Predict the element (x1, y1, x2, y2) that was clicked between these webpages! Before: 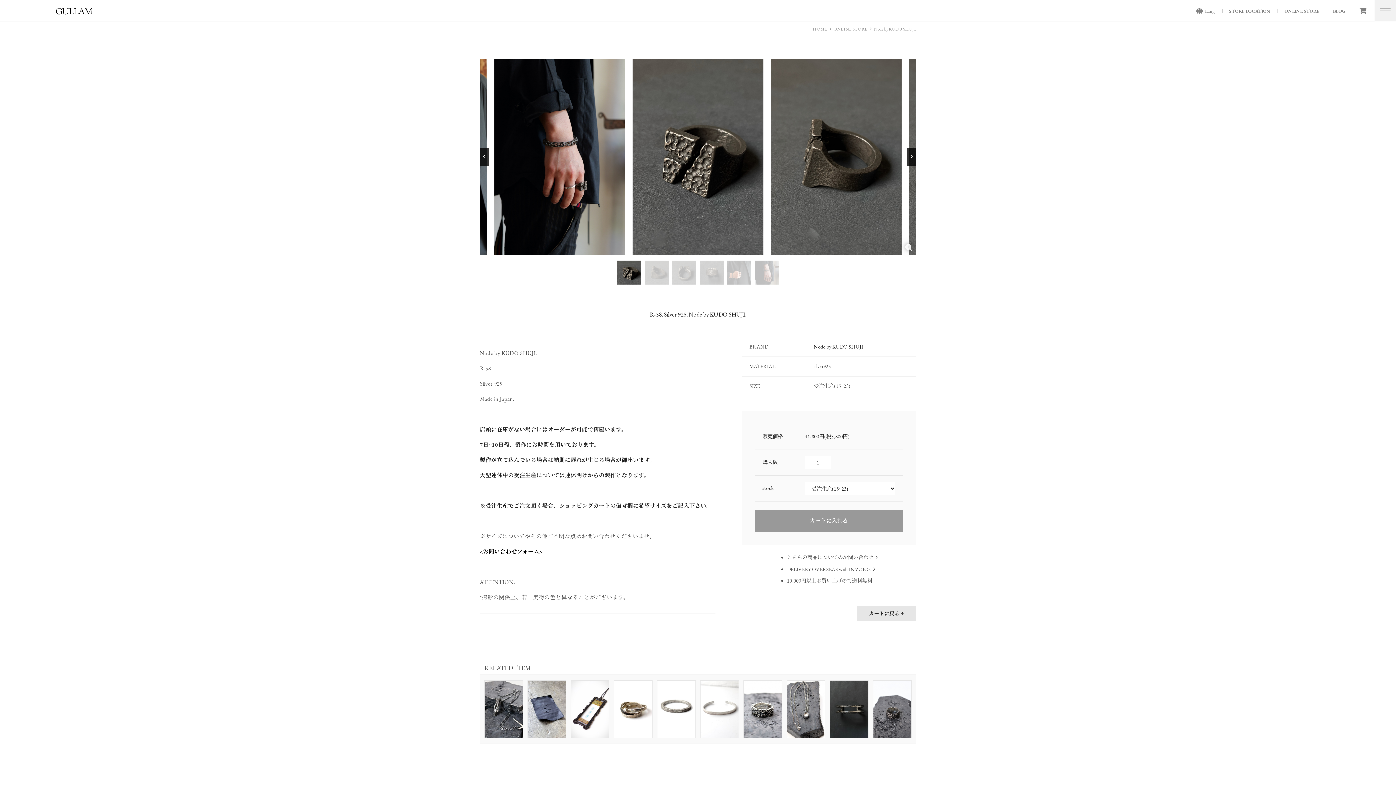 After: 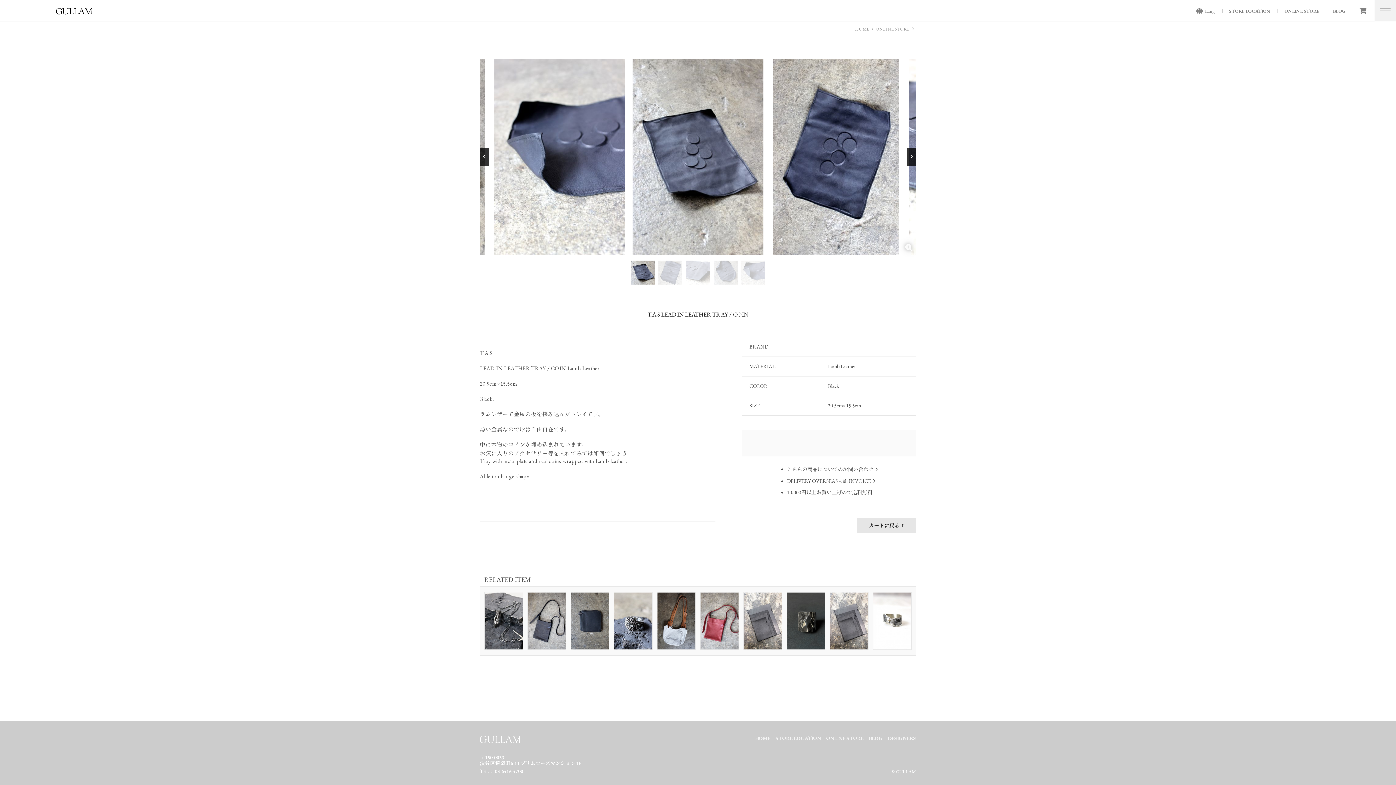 Action: bbox: (527, 680, 566, 738)